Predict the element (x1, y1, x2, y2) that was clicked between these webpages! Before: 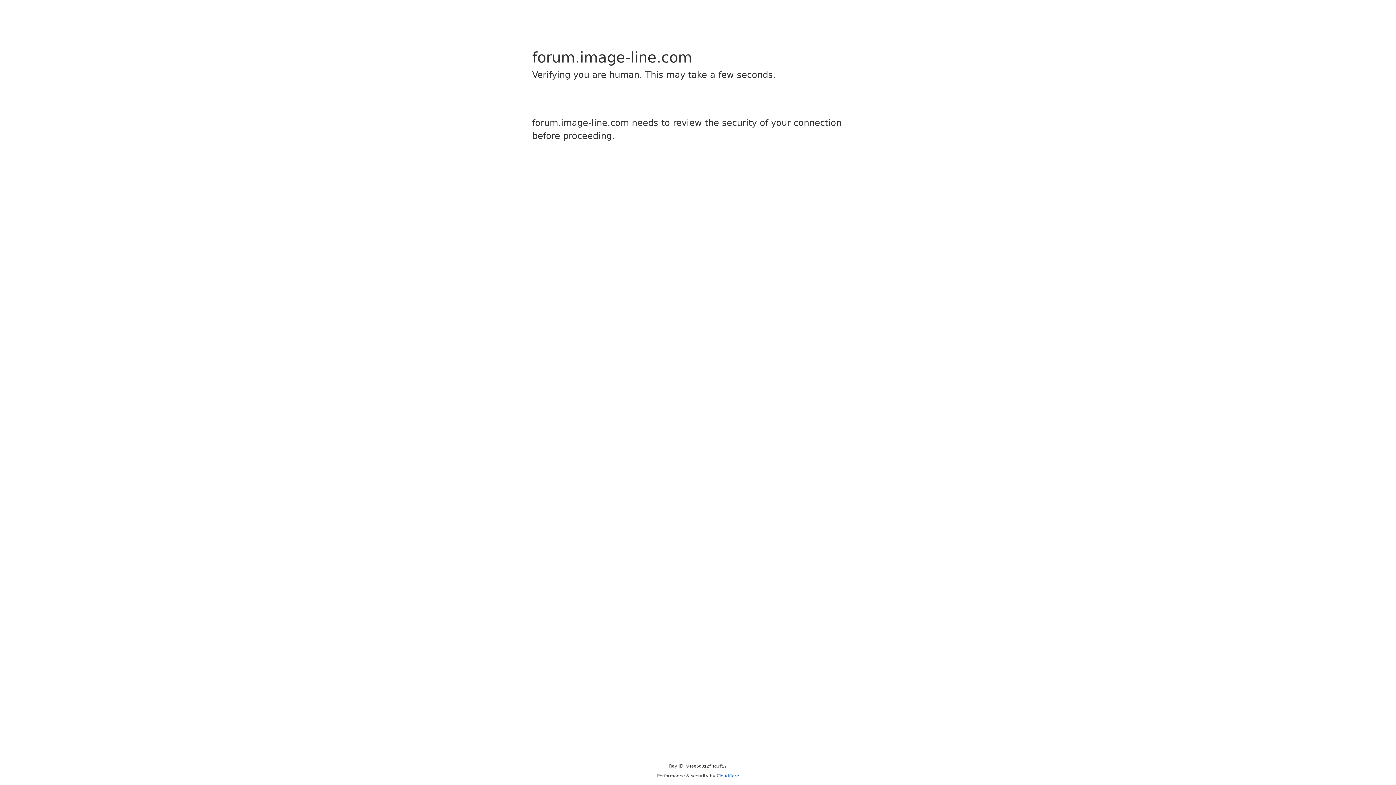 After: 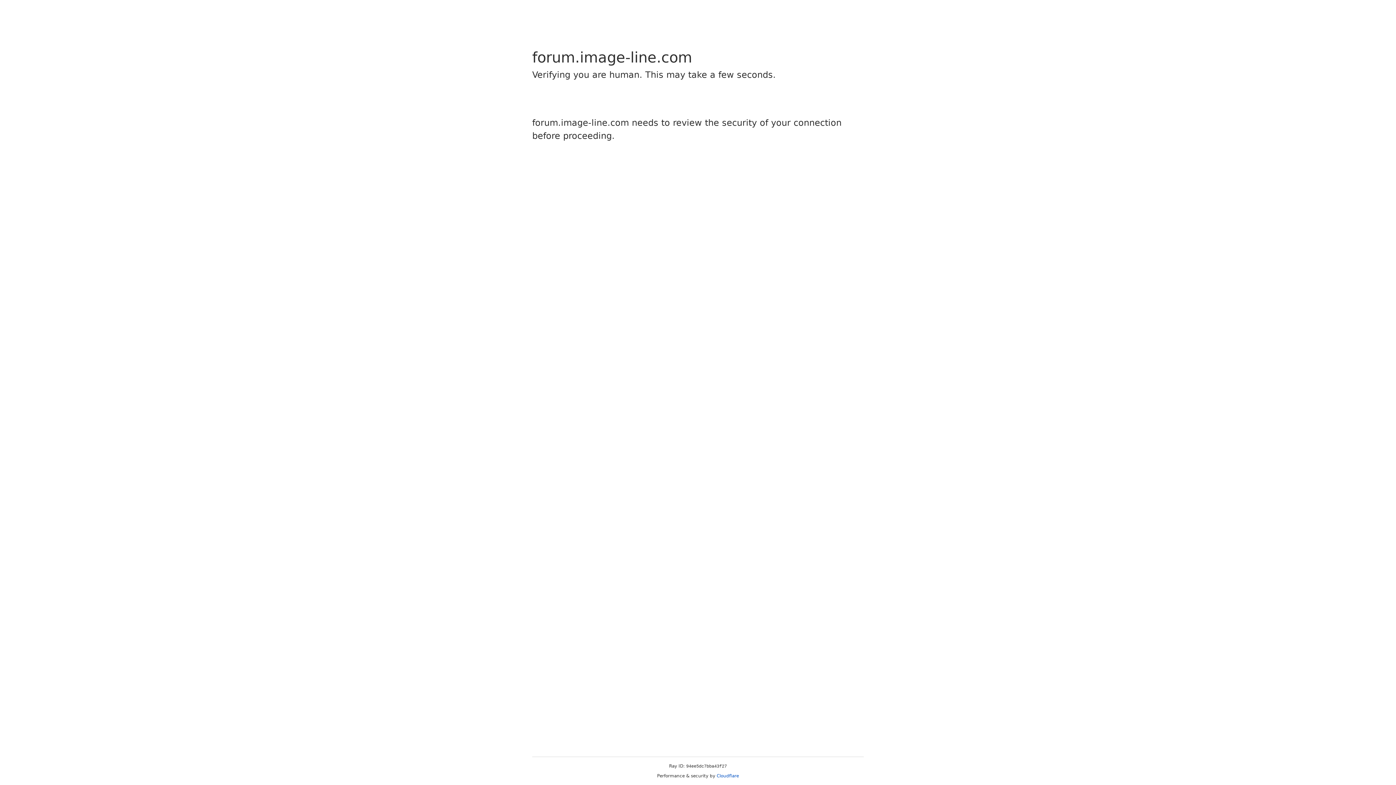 Action: label: Cloudflare bbox: (716, 773, 739, 778)